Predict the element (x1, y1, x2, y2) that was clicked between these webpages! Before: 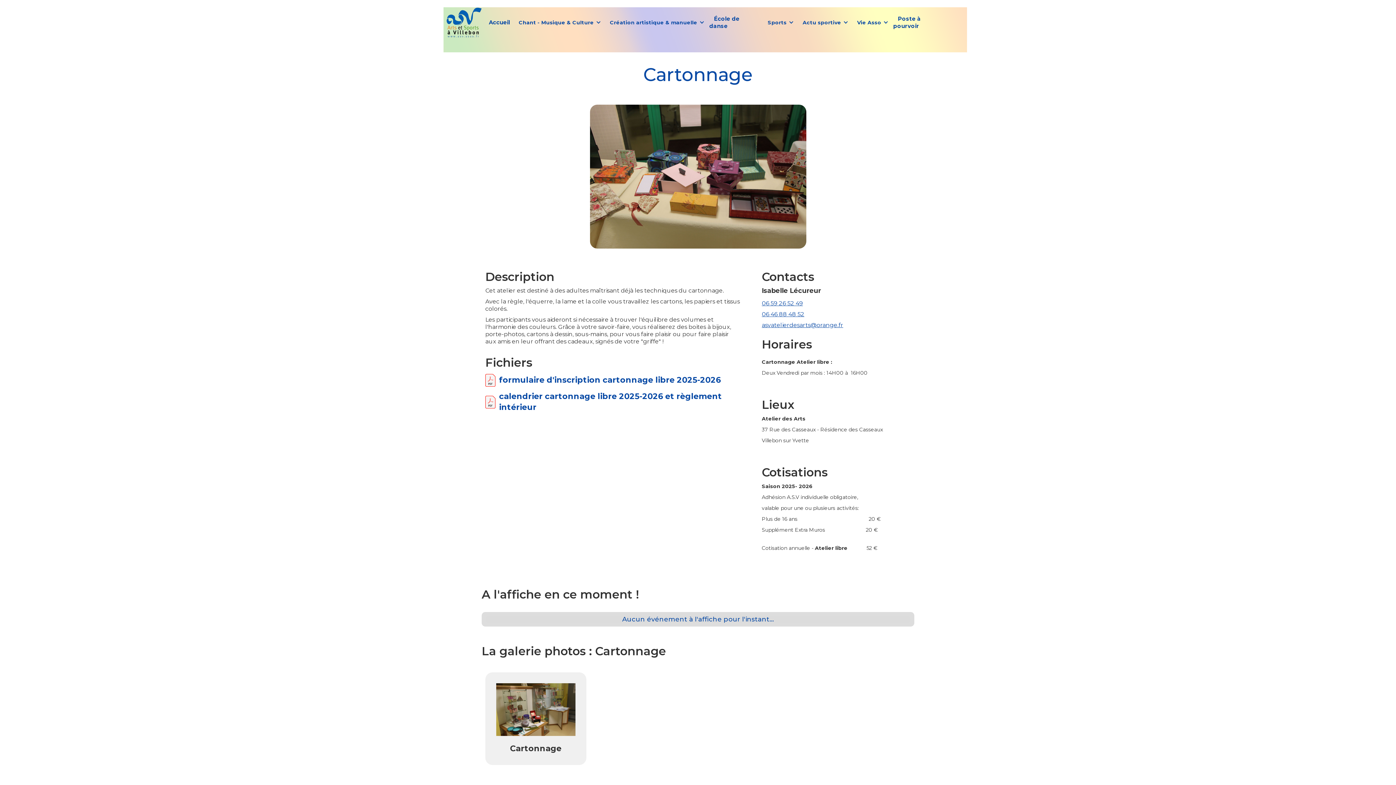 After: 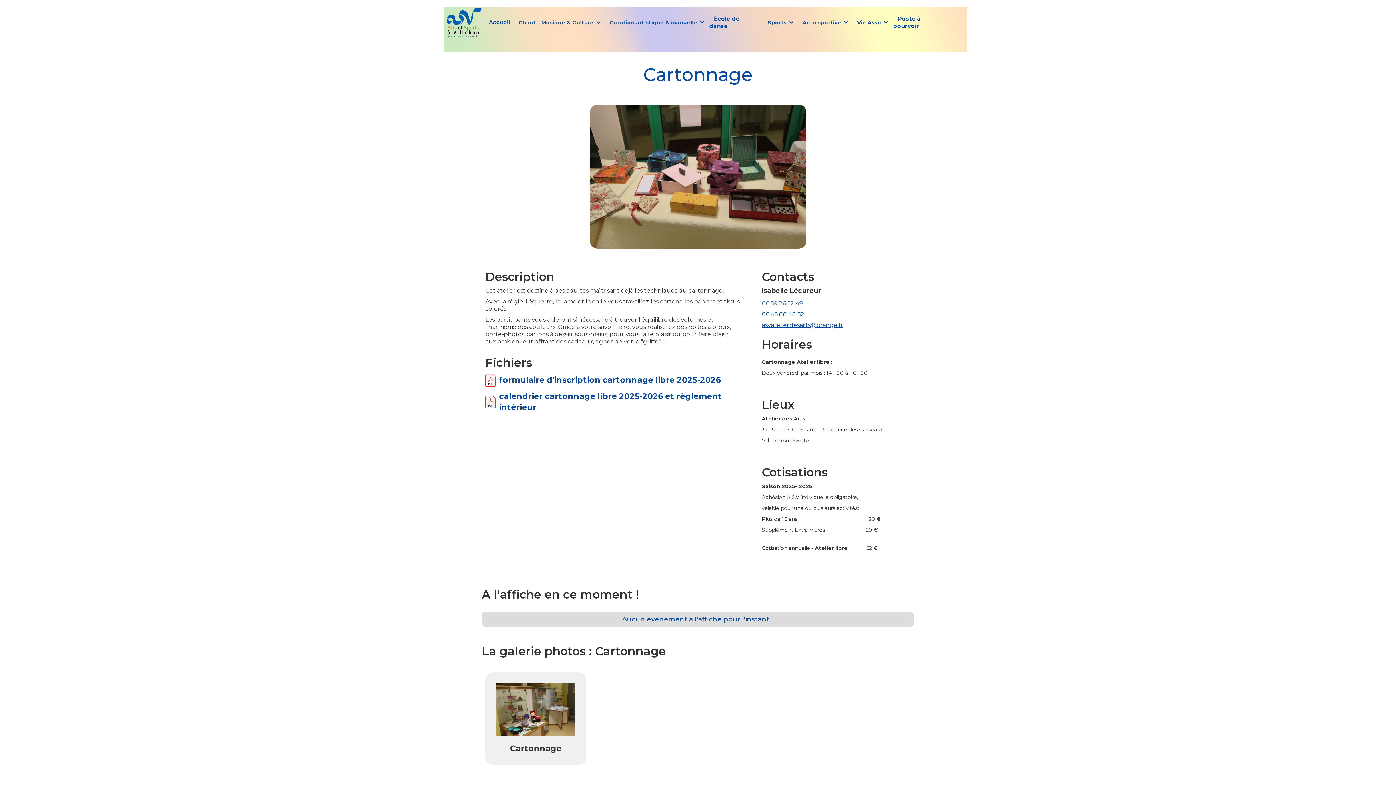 Action: bbox: (762, 298, 910, 309) label: 06 59 26 52 49